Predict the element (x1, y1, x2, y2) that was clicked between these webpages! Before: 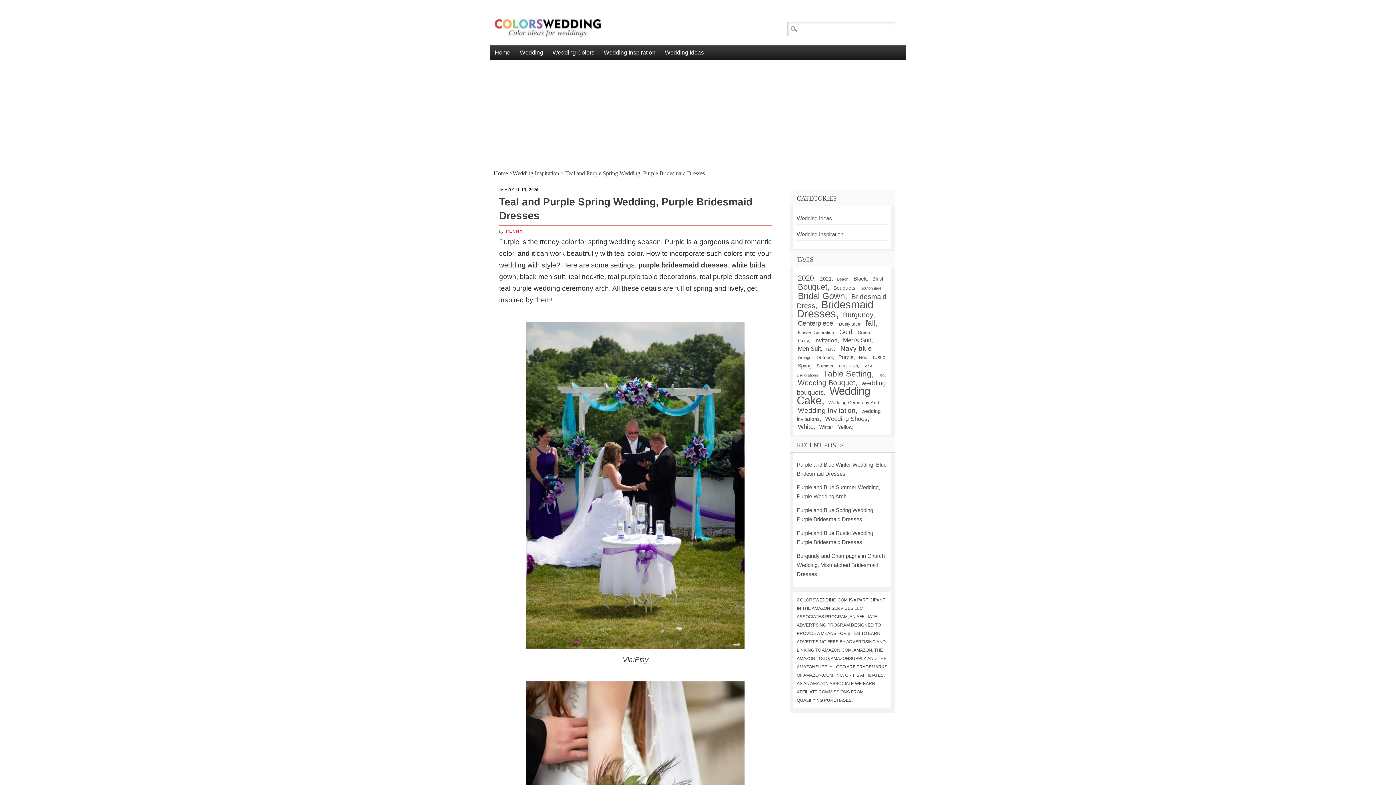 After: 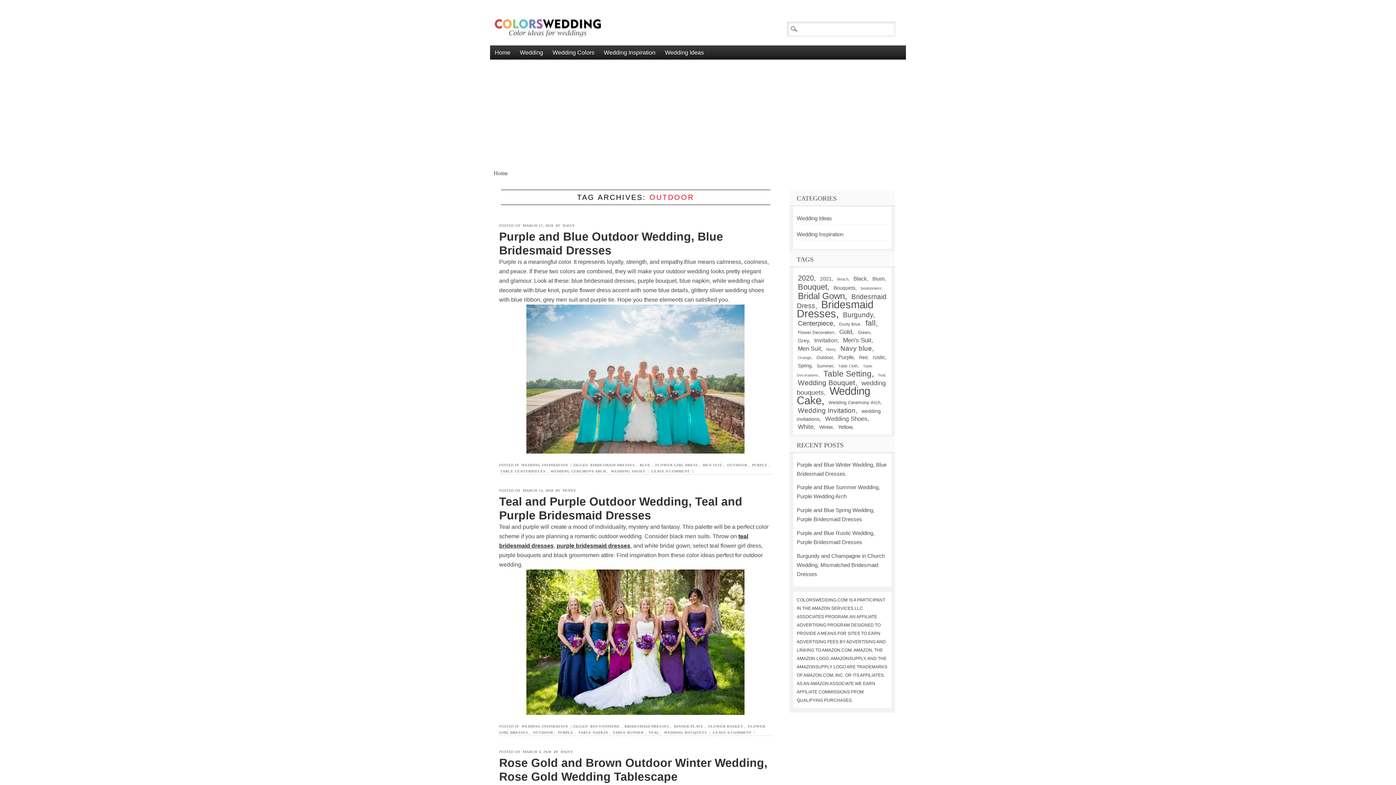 Action: bbox: (815, 354, 835, 361) label: Outdoor (30 items)